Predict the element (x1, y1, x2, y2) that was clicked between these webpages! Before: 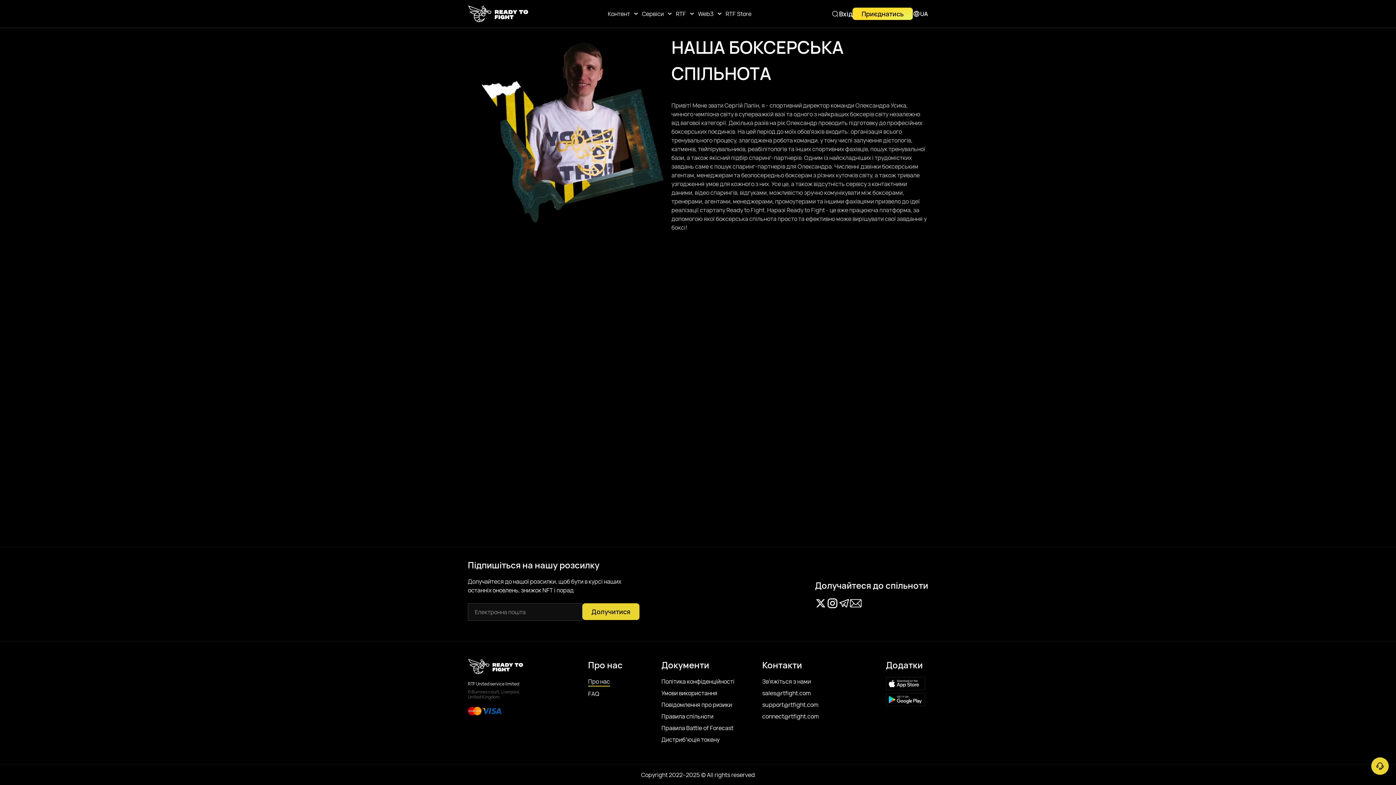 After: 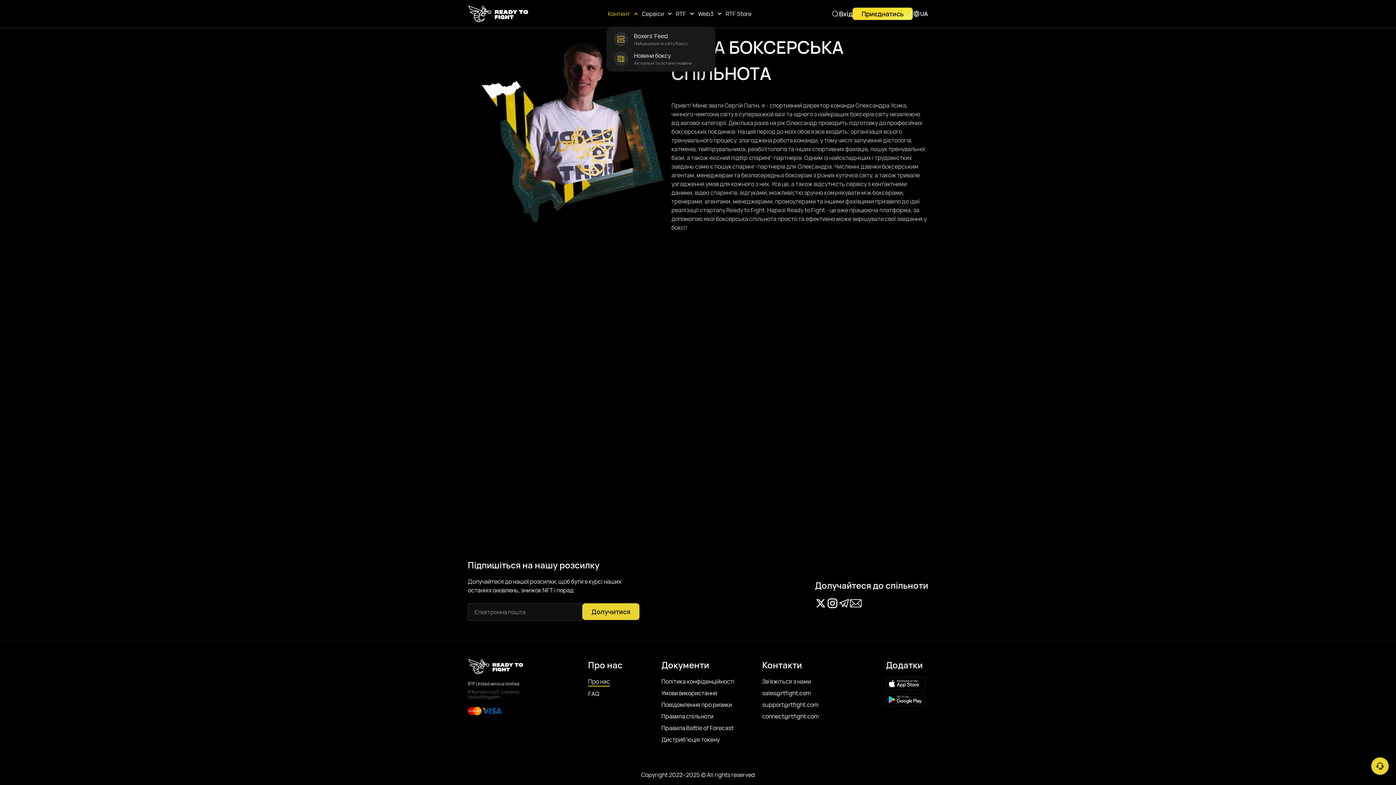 Action: bbox: (606, 1, 640, 26) label: Контент